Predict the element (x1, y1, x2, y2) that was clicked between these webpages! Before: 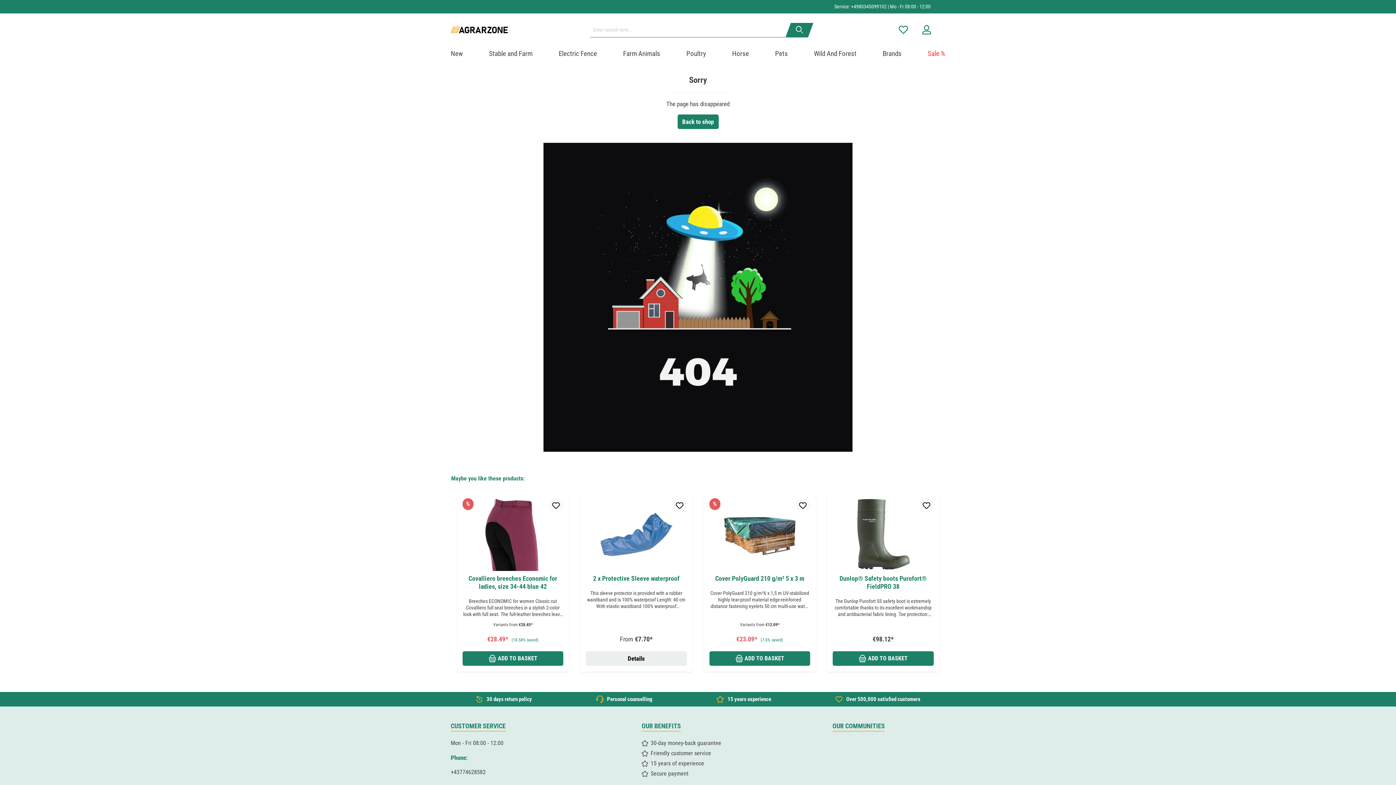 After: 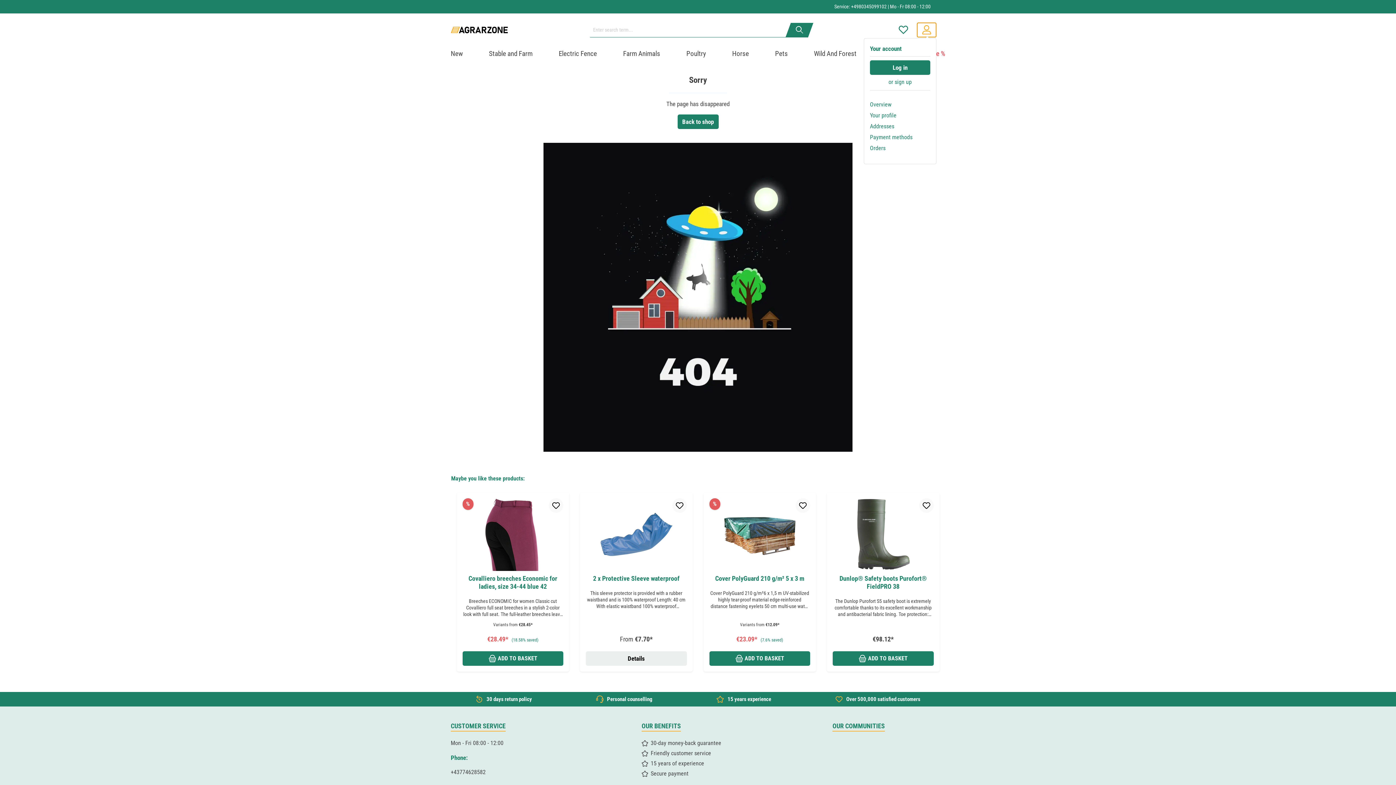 Action: bbox: (917, 22, 936, 37) label: My account